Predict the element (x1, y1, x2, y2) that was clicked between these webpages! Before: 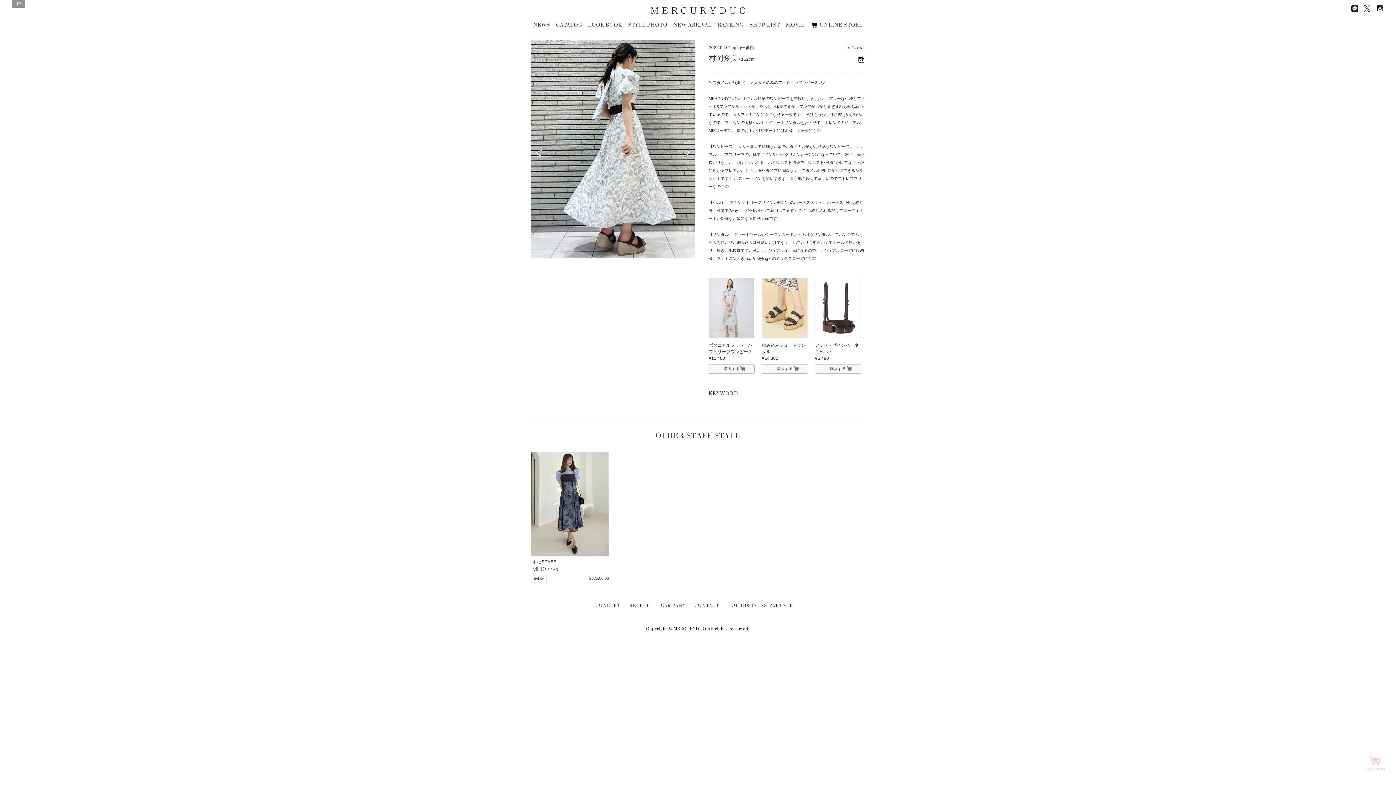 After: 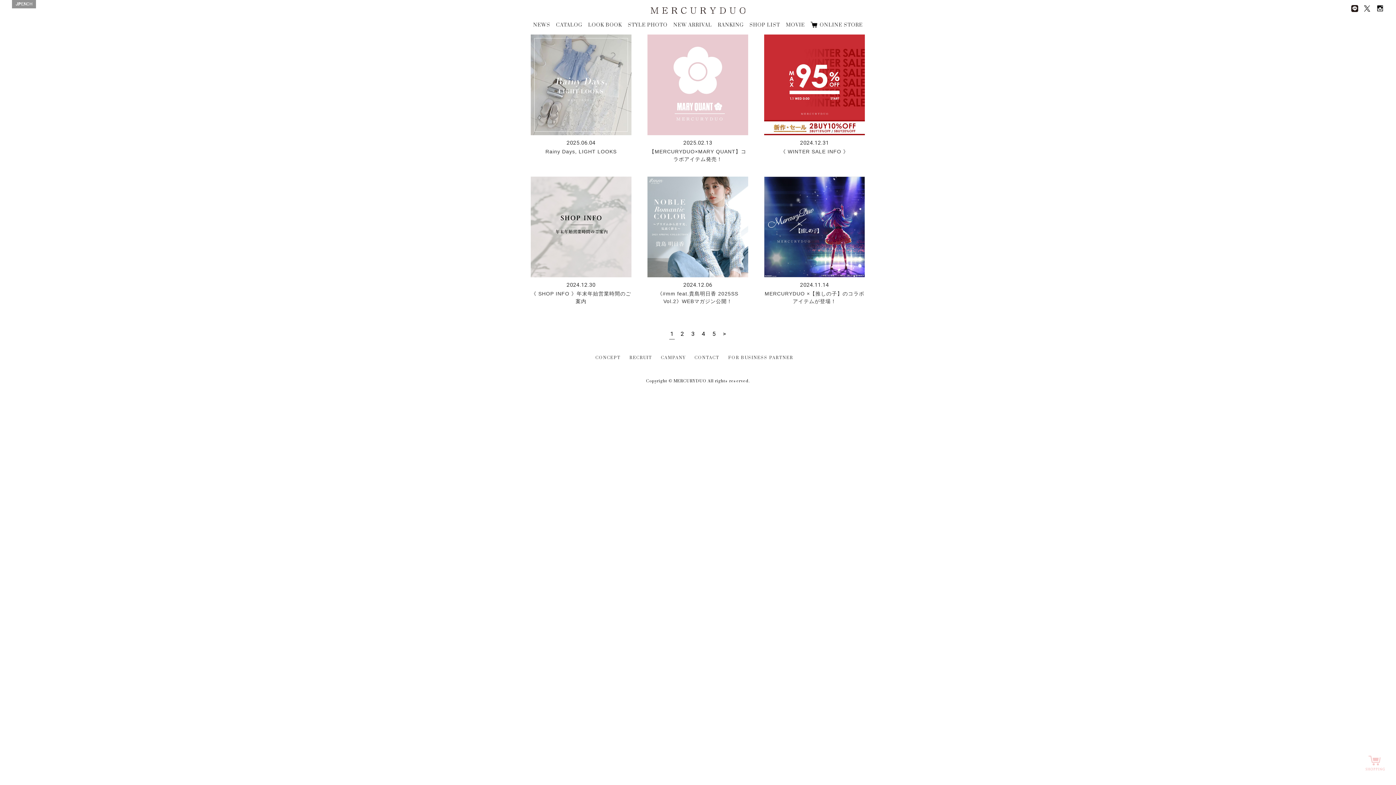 Action: label: NEWS bbox: (533, 21, 550, 30)